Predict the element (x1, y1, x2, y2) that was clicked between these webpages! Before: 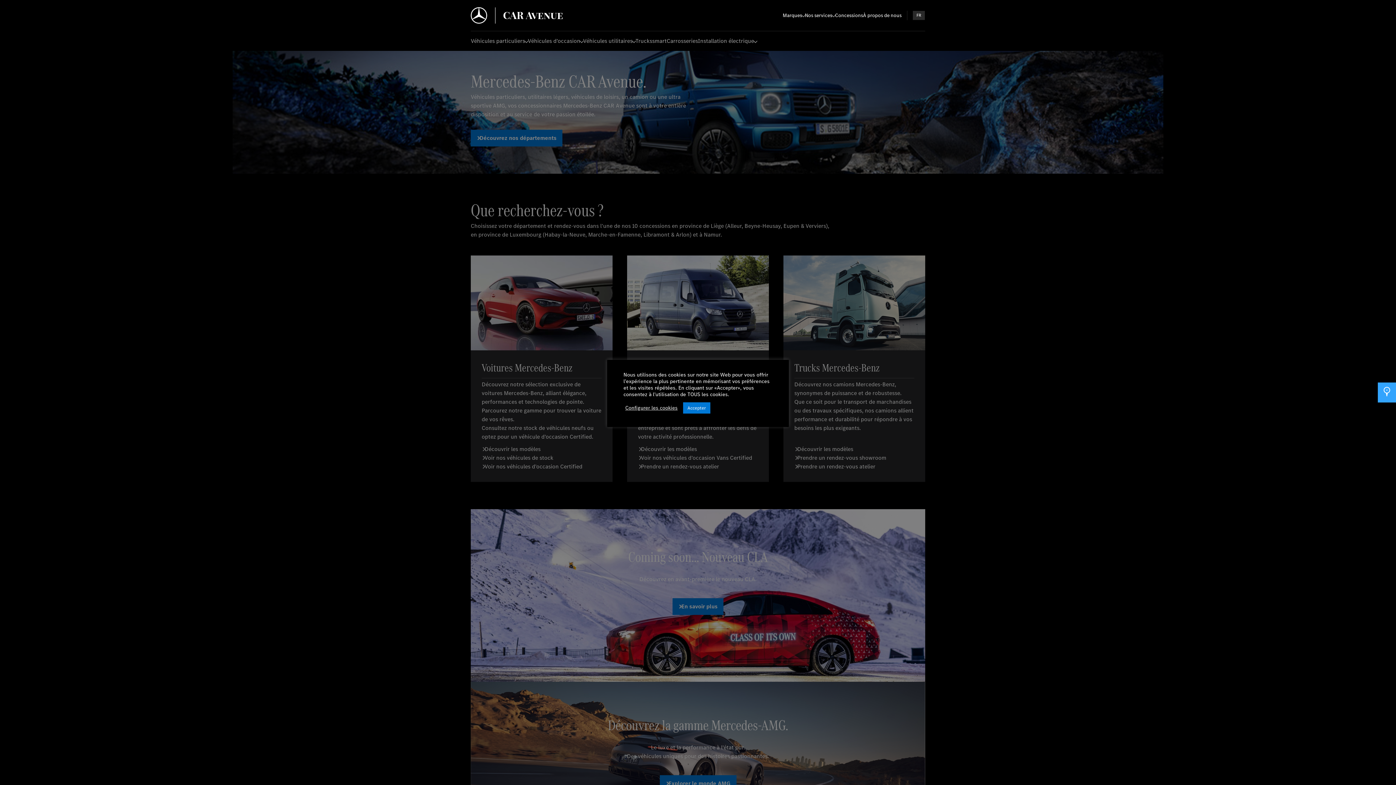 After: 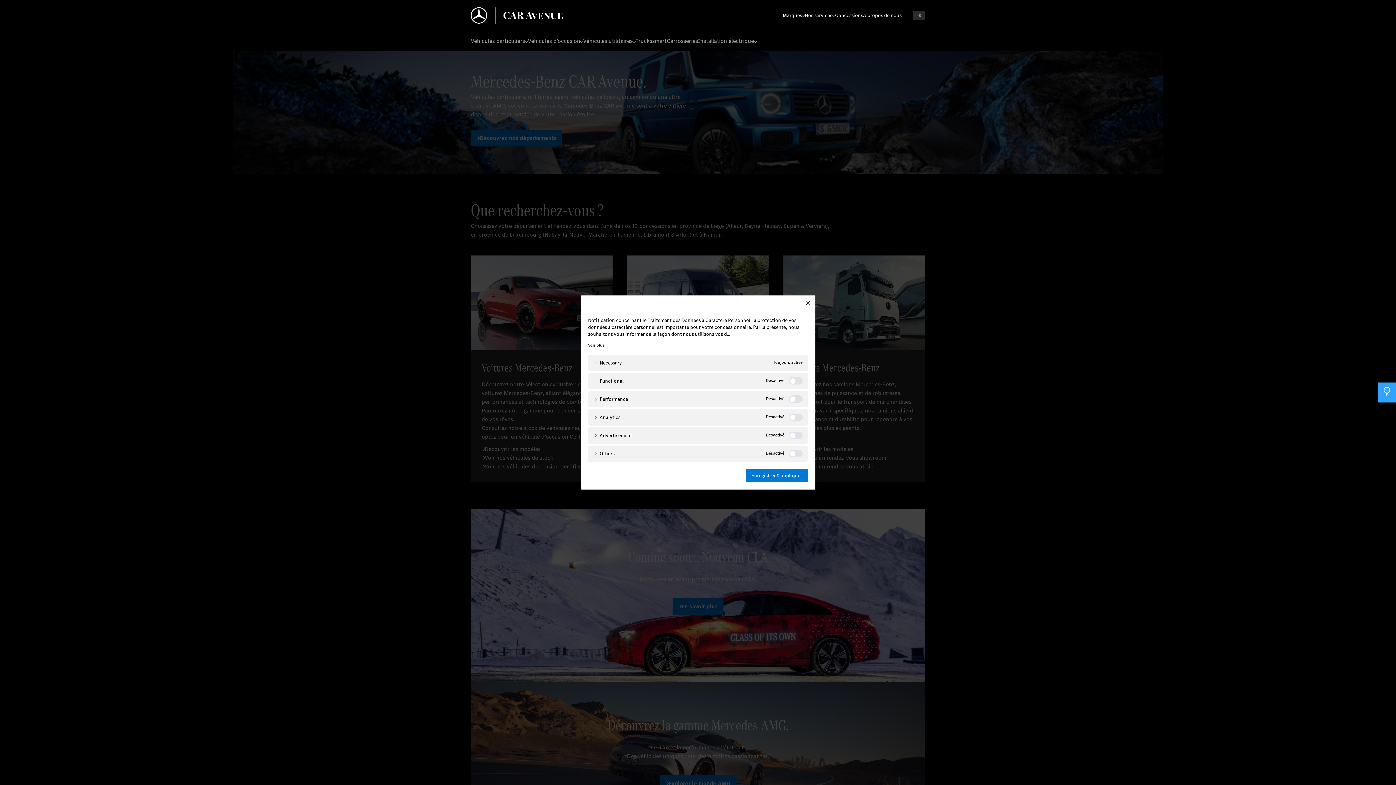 Action: bbox: (625, 404, 677, 411) label: Configurer les cookies